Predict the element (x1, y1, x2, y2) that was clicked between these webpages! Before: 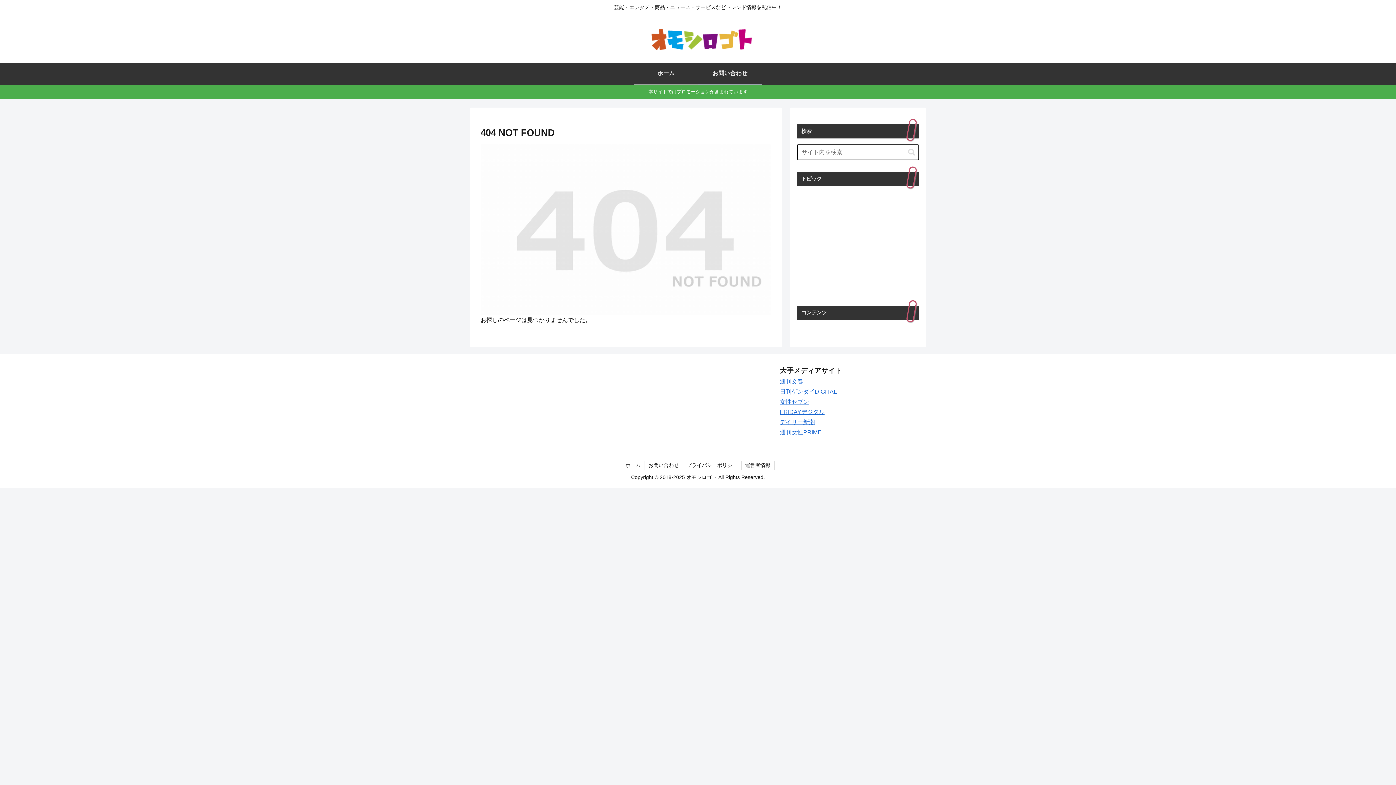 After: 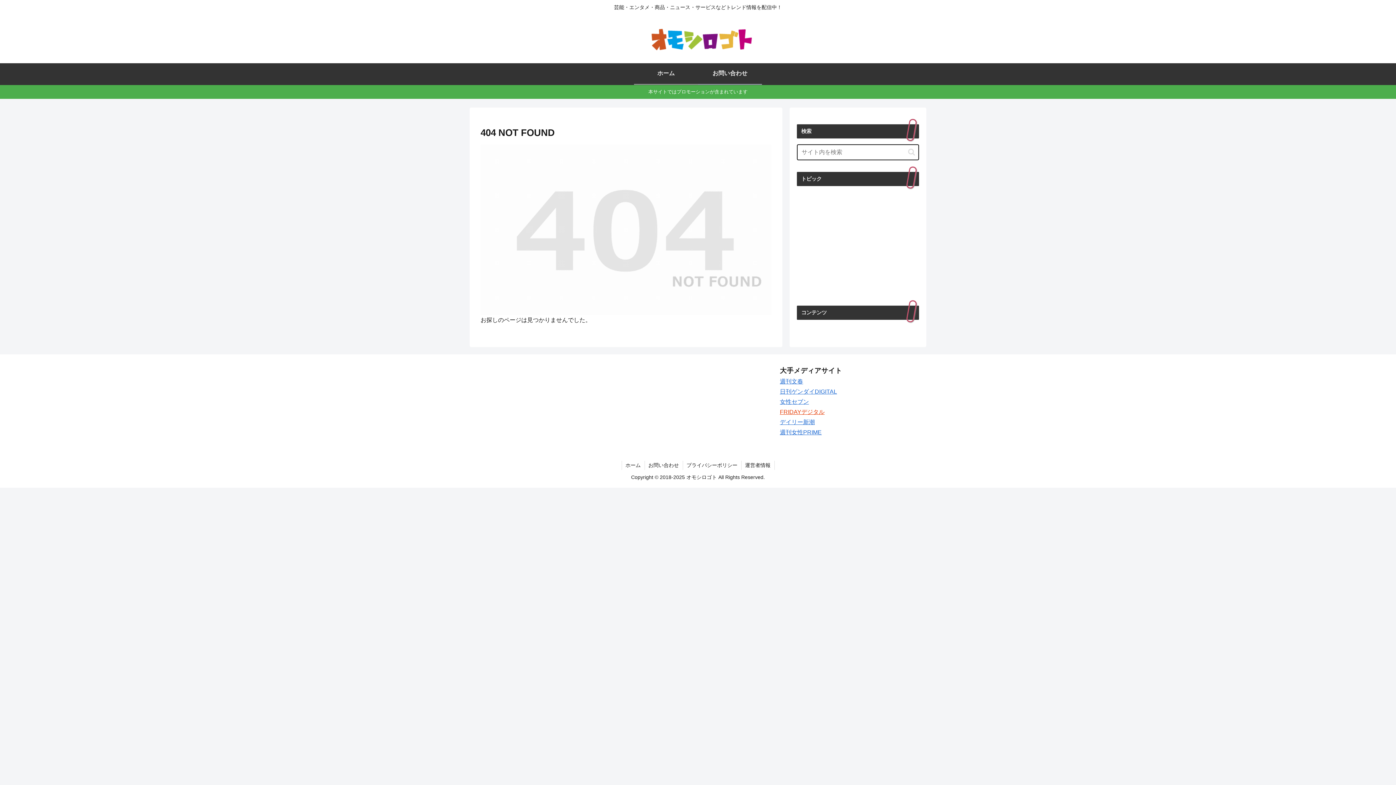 Action: bbox: (780, 409, 824, 415) label: FRIDAYデジタル